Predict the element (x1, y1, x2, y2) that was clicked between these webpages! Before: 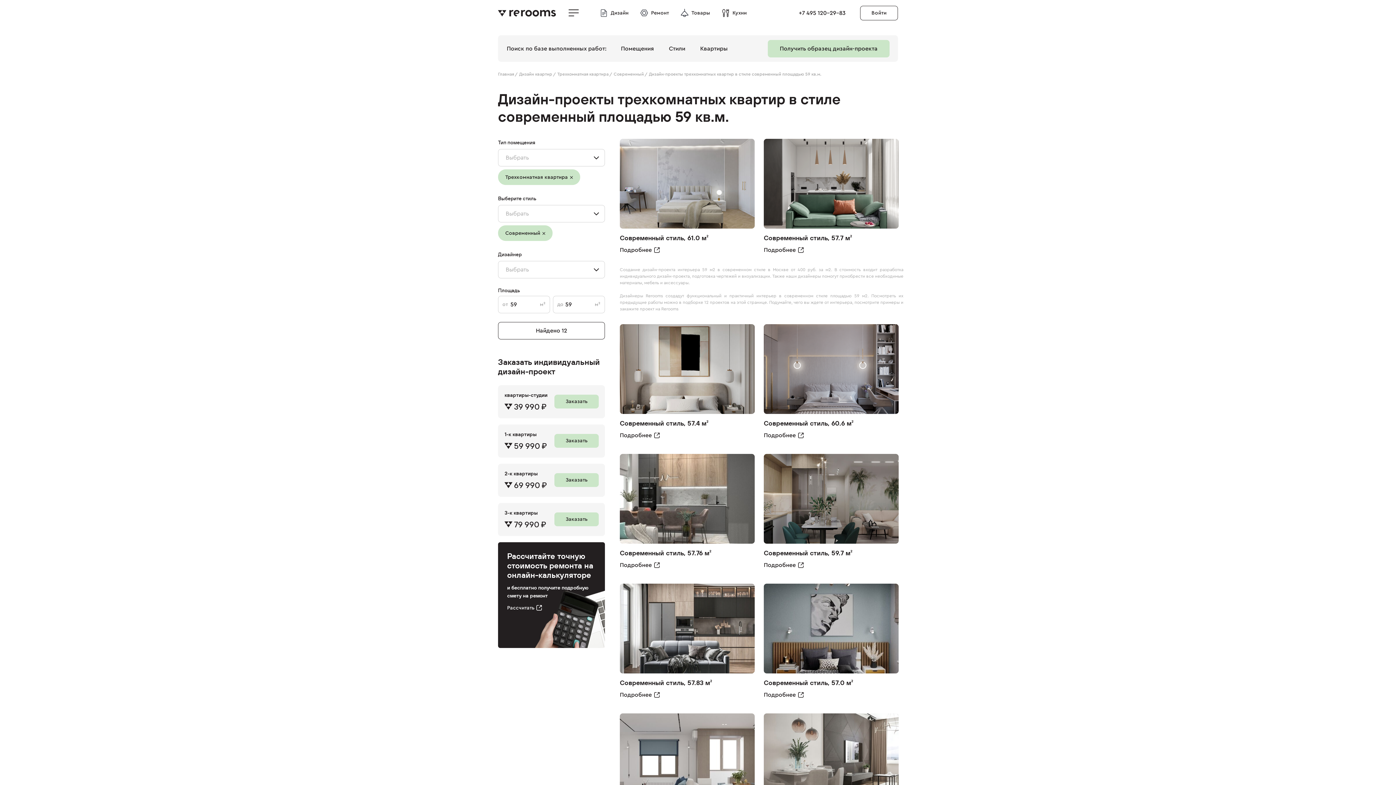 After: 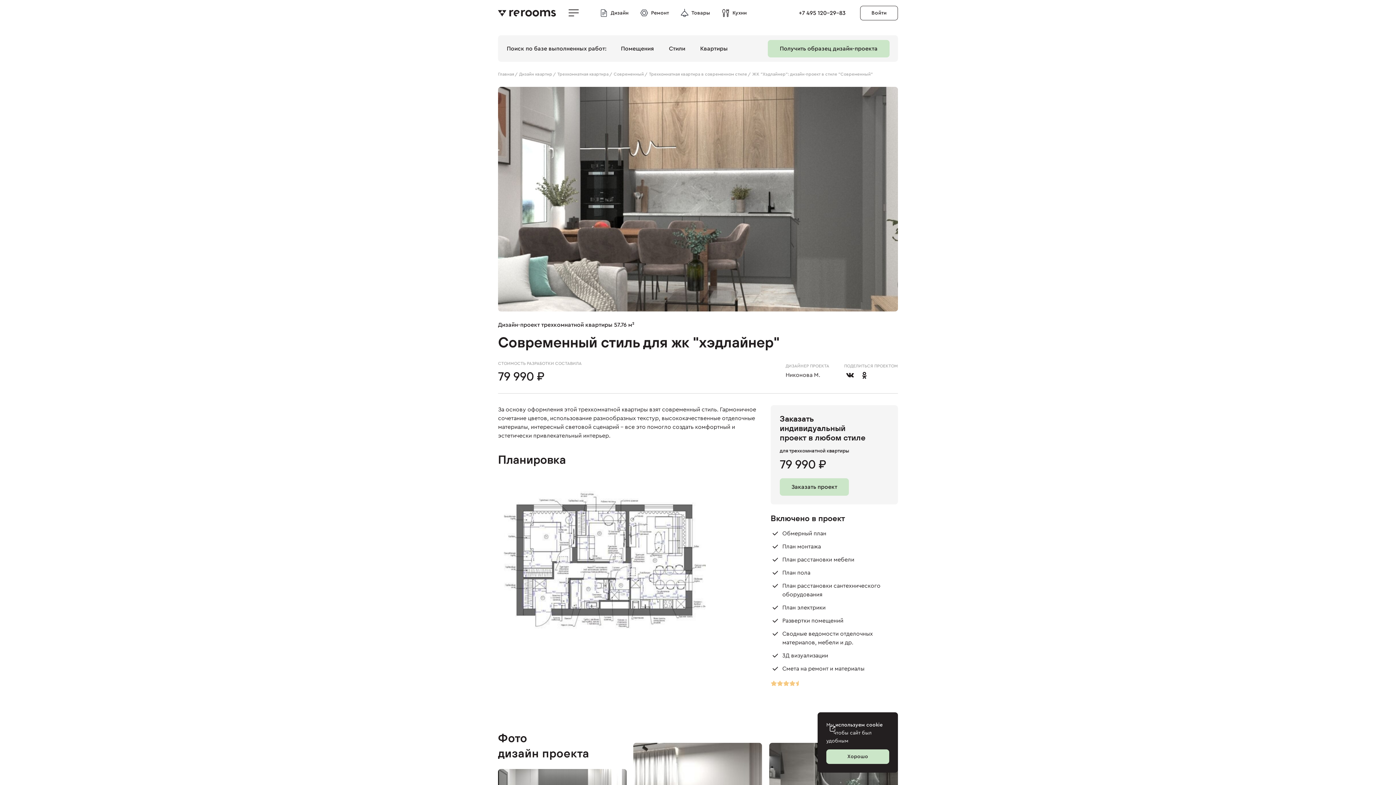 Action: bbox: (620, 548, 754, 558) label: Современный стиль, 57.76 м²